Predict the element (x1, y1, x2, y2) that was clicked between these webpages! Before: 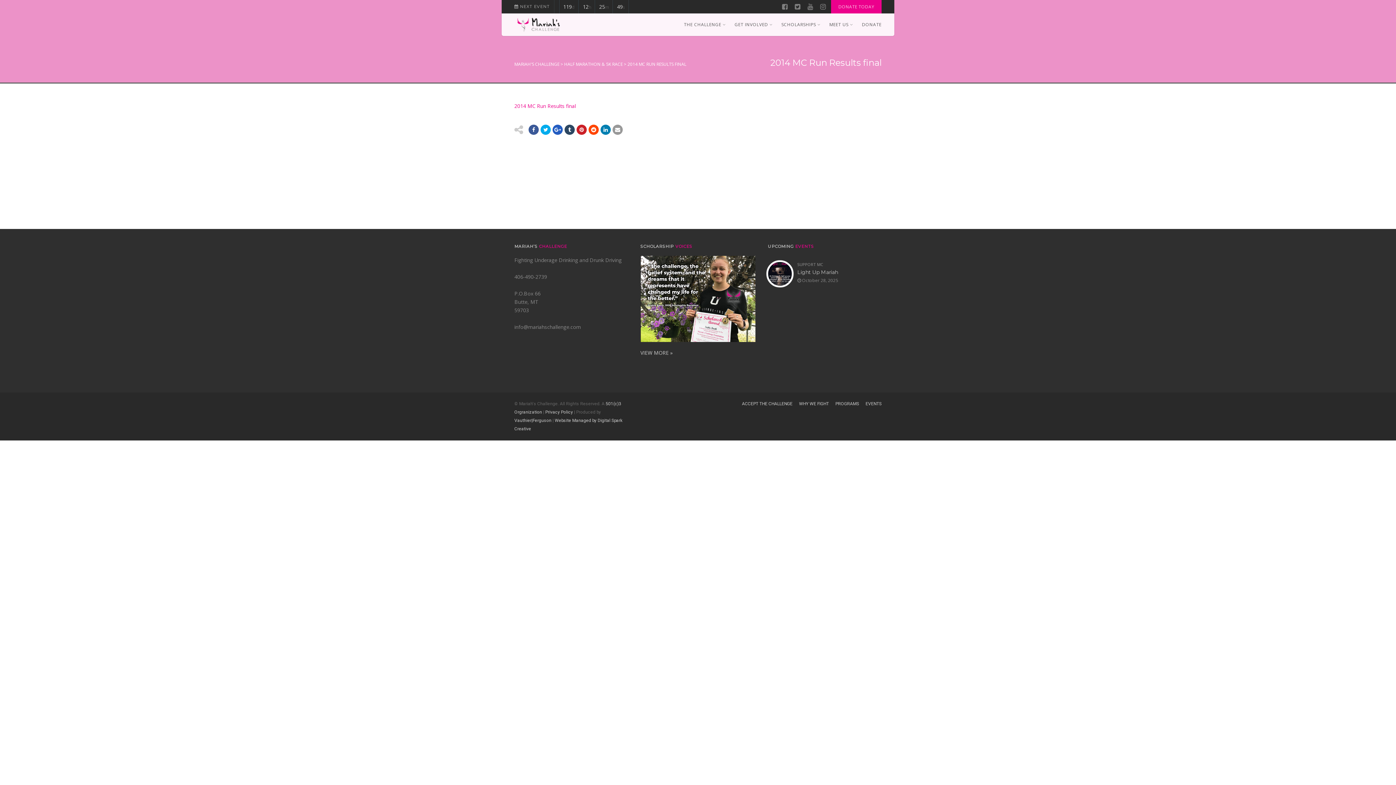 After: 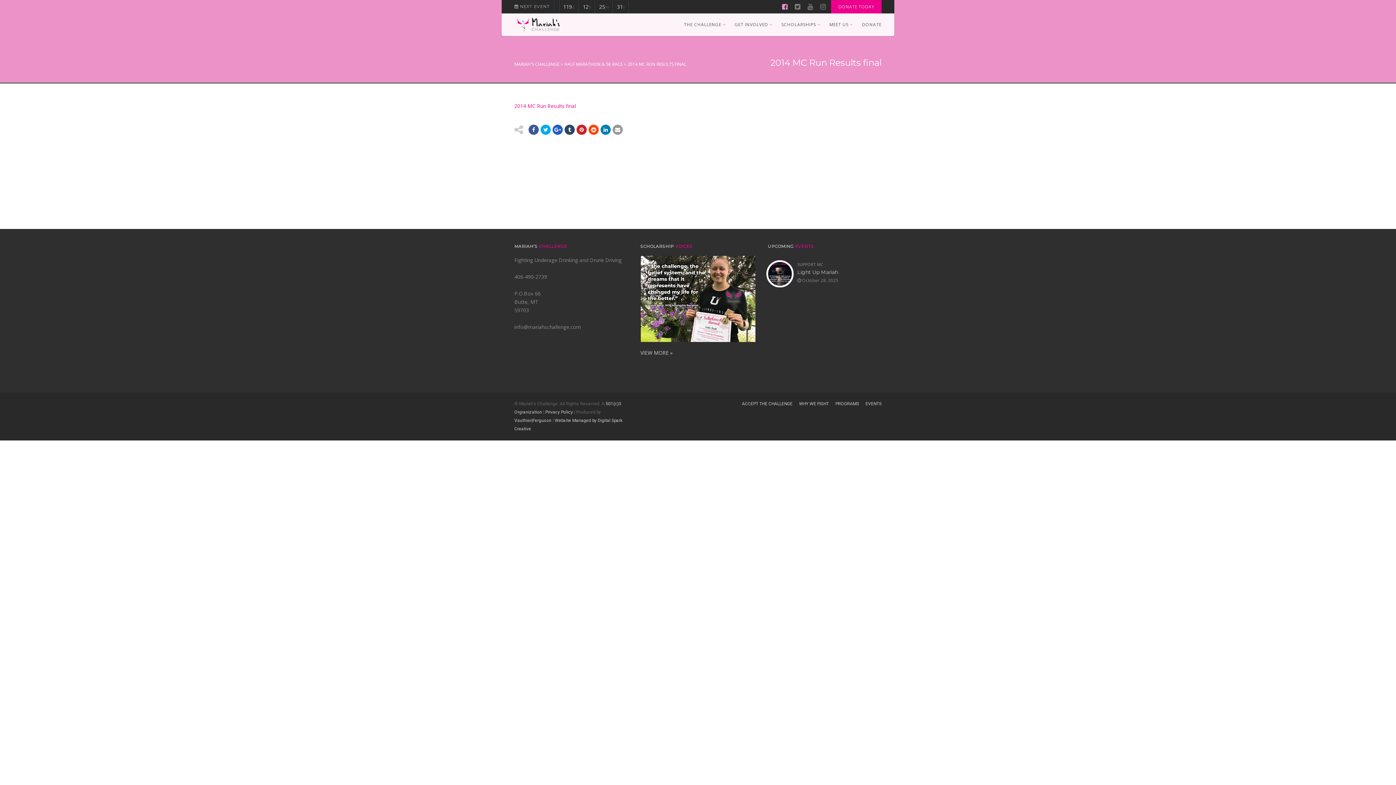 Action: bbox: (780, 0, 789, 13)